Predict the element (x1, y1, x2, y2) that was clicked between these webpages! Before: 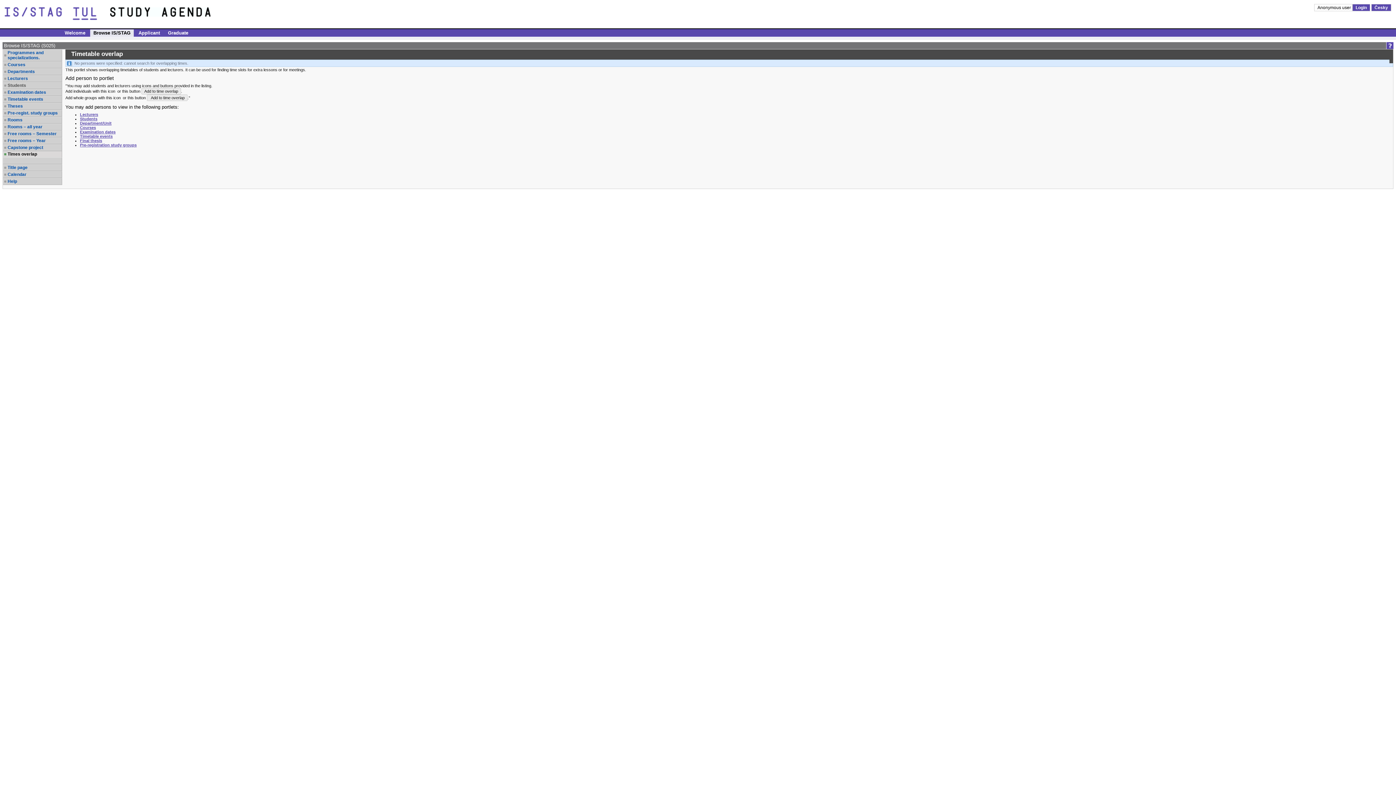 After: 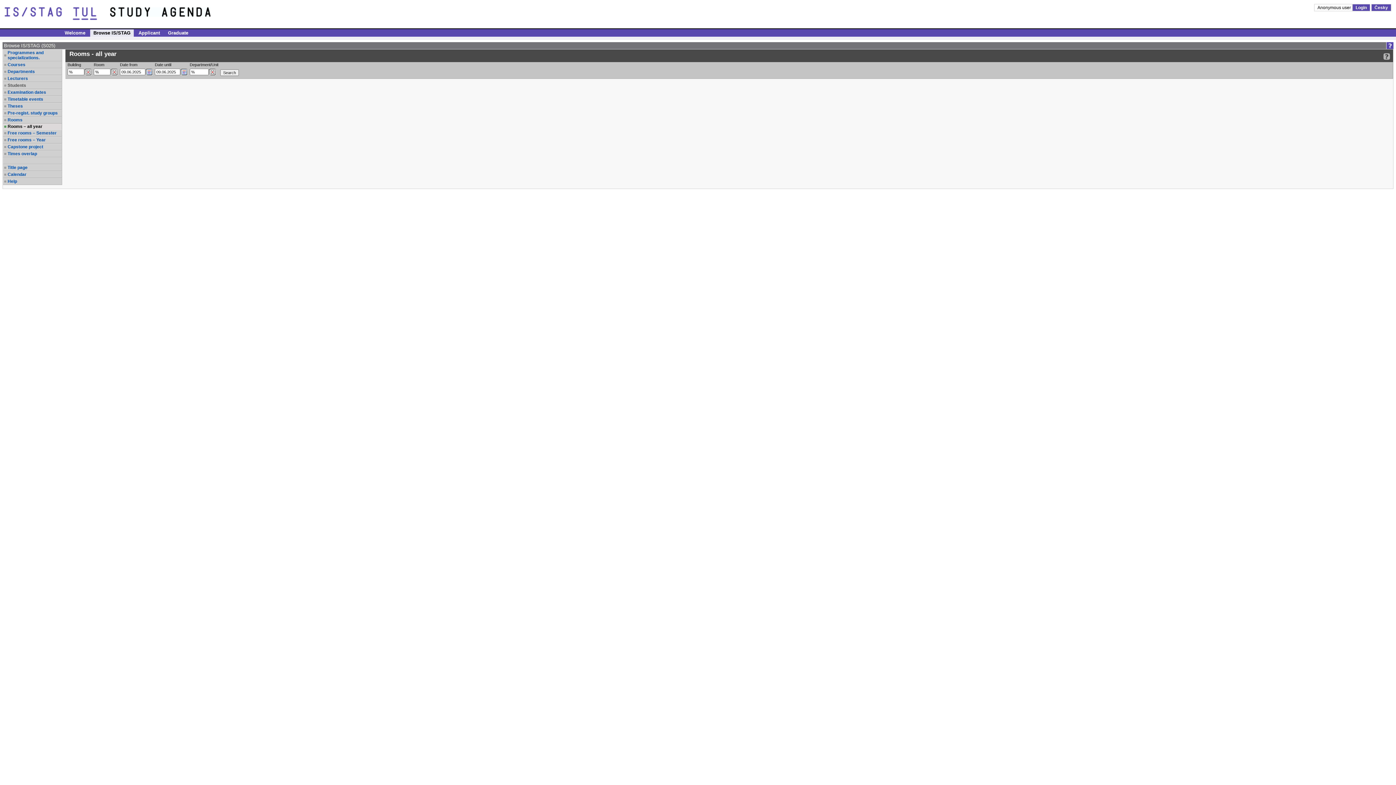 Action: label: Rooms – all year bbox: (7, 124, 61, 129)